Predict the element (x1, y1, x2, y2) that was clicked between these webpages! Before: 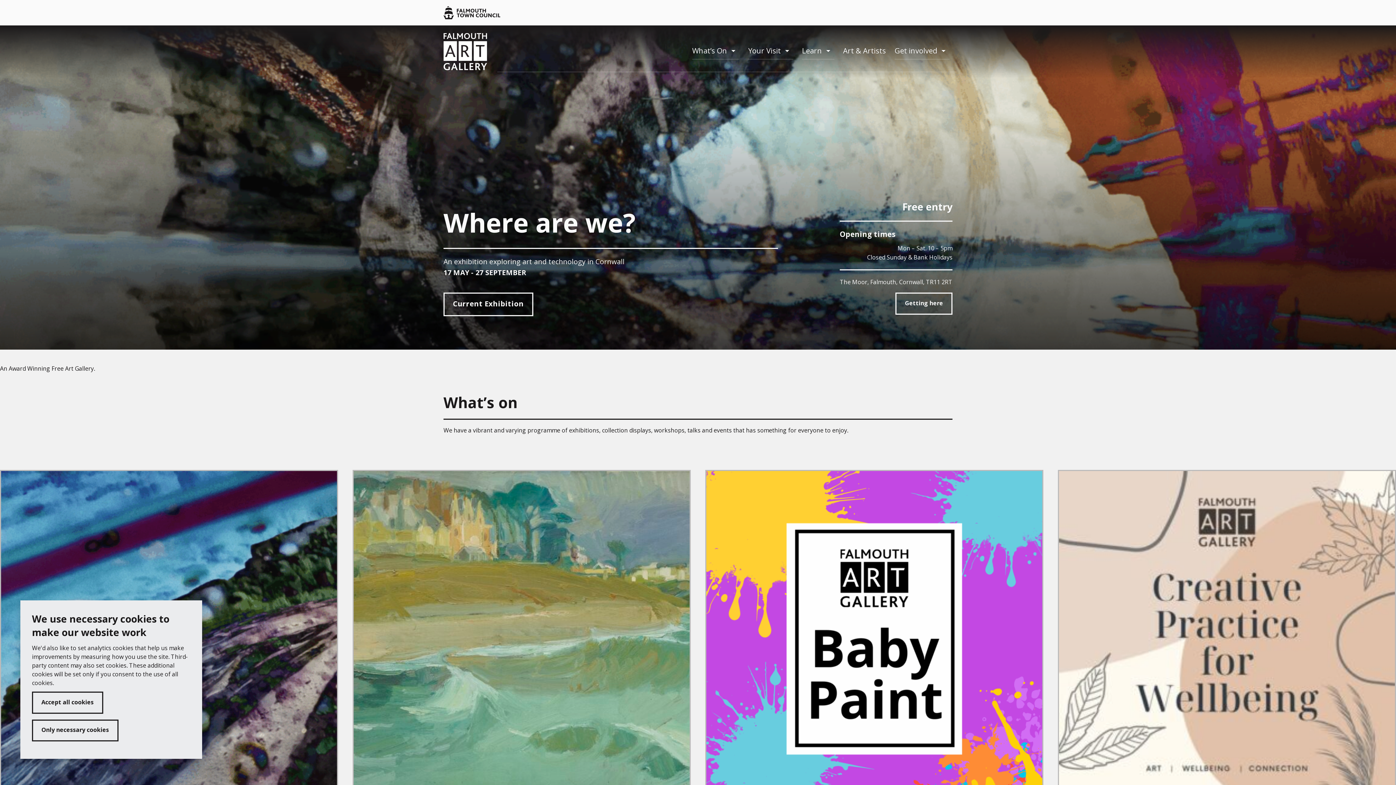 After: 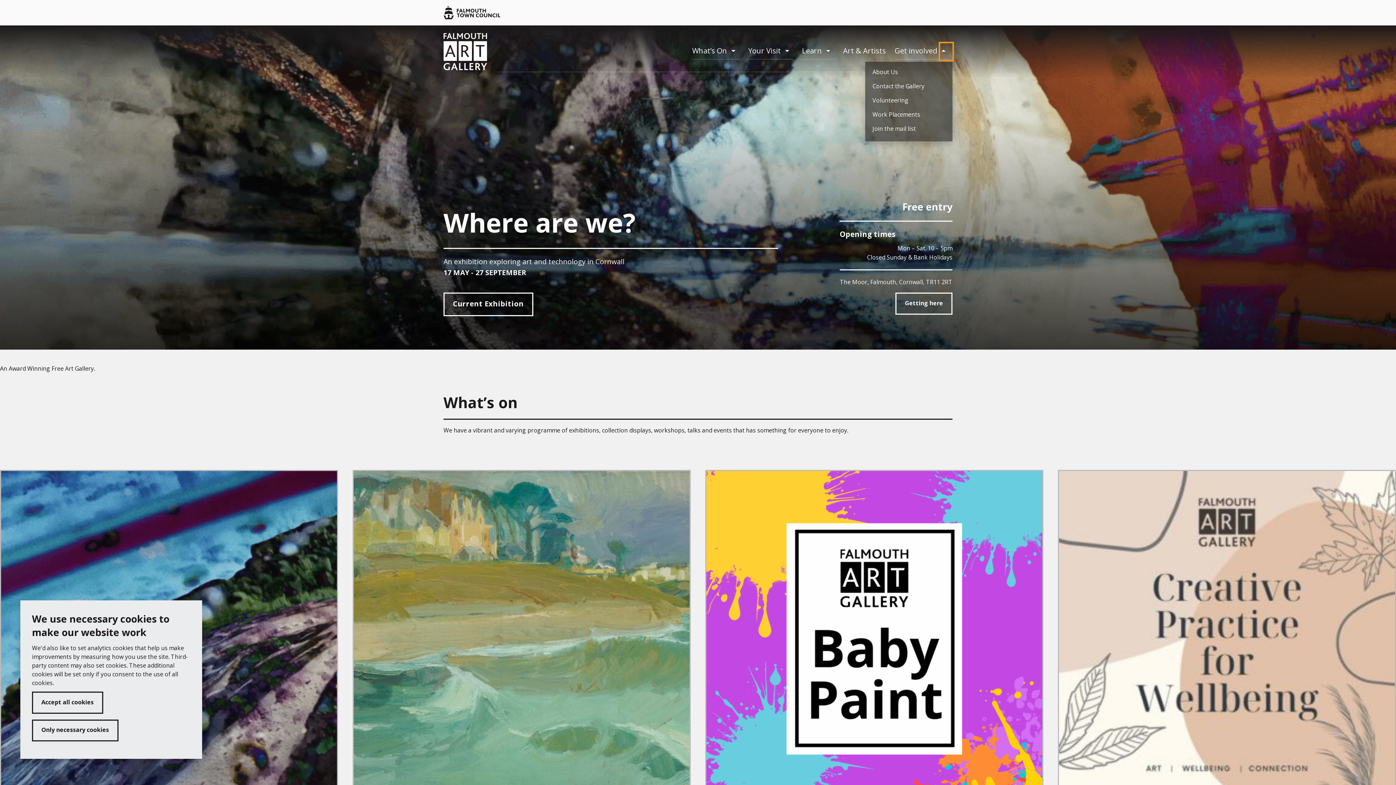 Action: bbox: (940, 43, 952, 60) label: toogle menu